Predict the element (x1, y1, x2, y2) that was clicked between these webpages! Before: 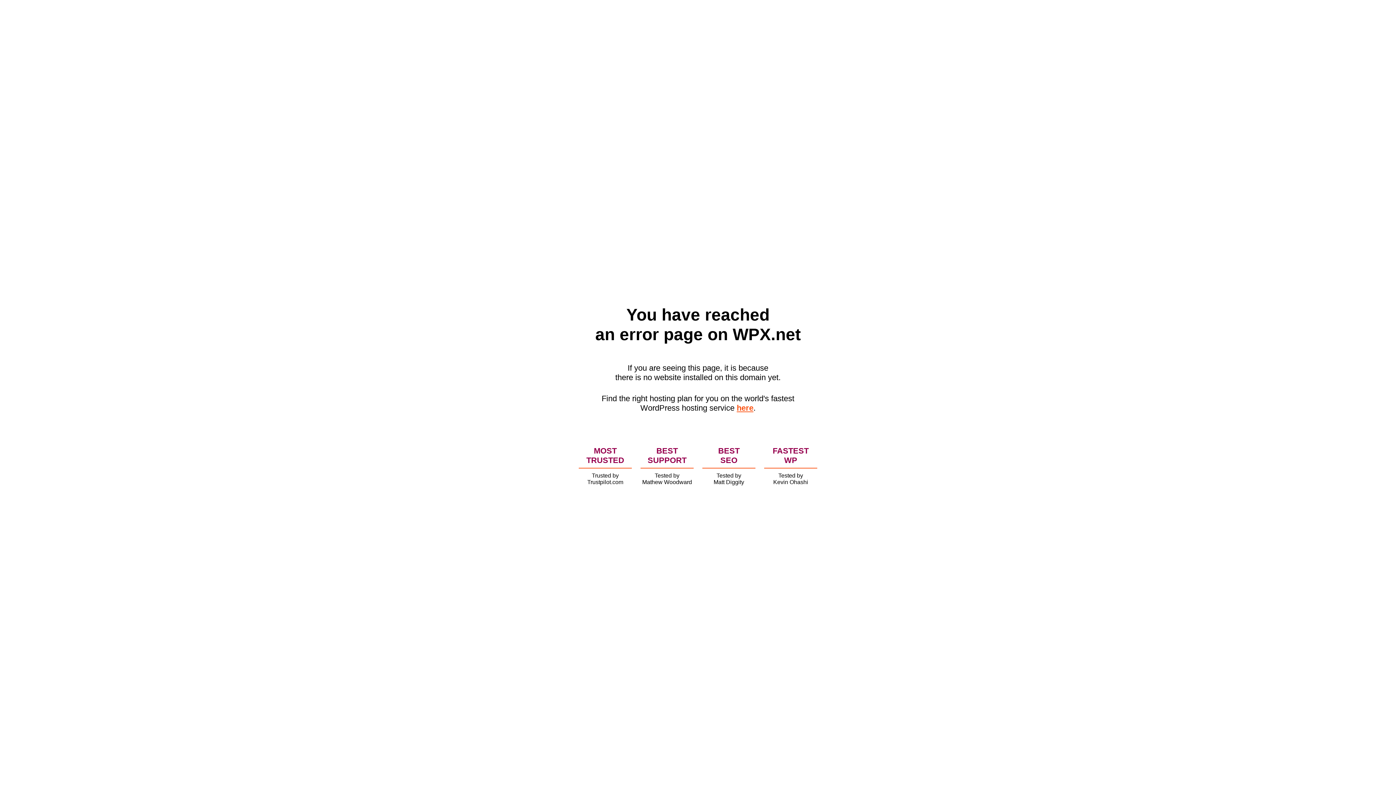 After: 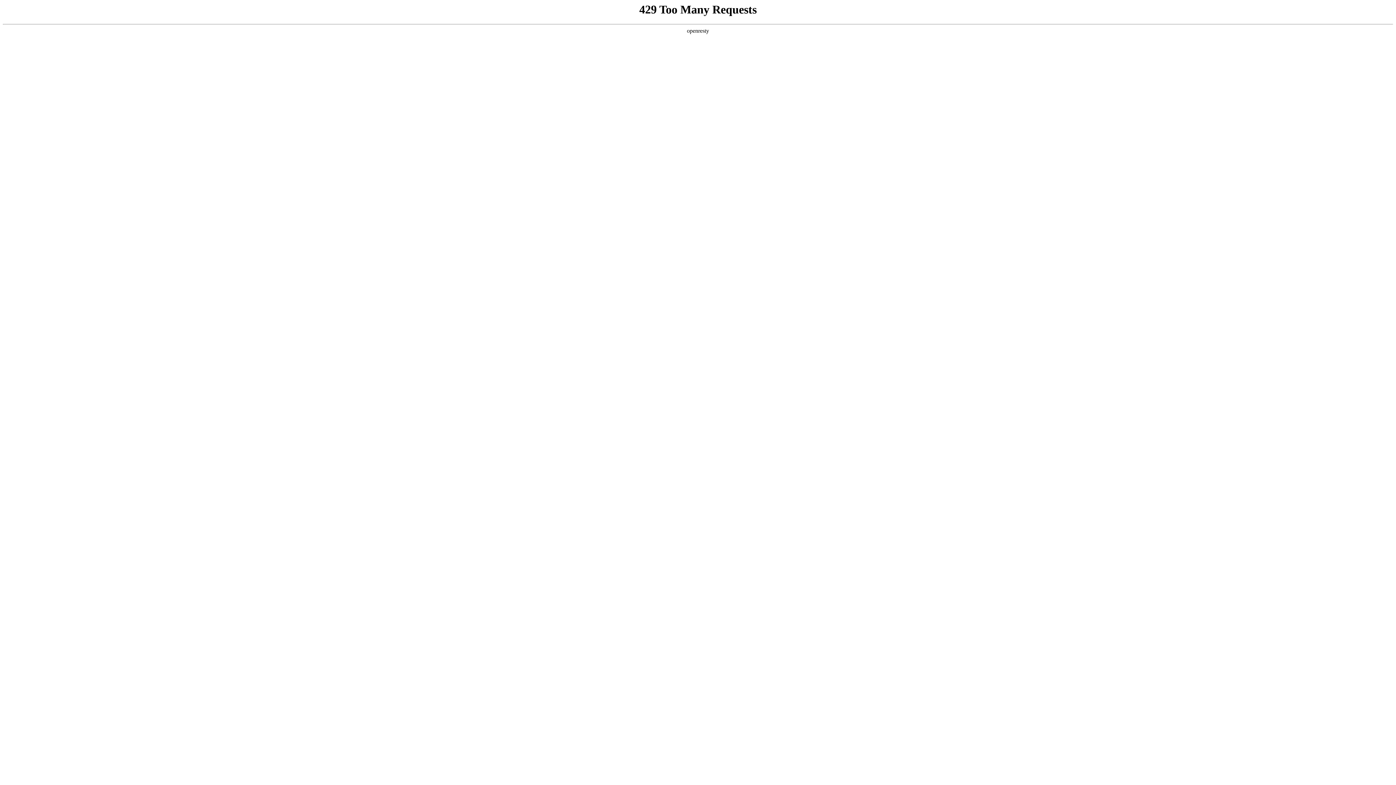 Action: label: here bbox: (736, 403, 753, 412)